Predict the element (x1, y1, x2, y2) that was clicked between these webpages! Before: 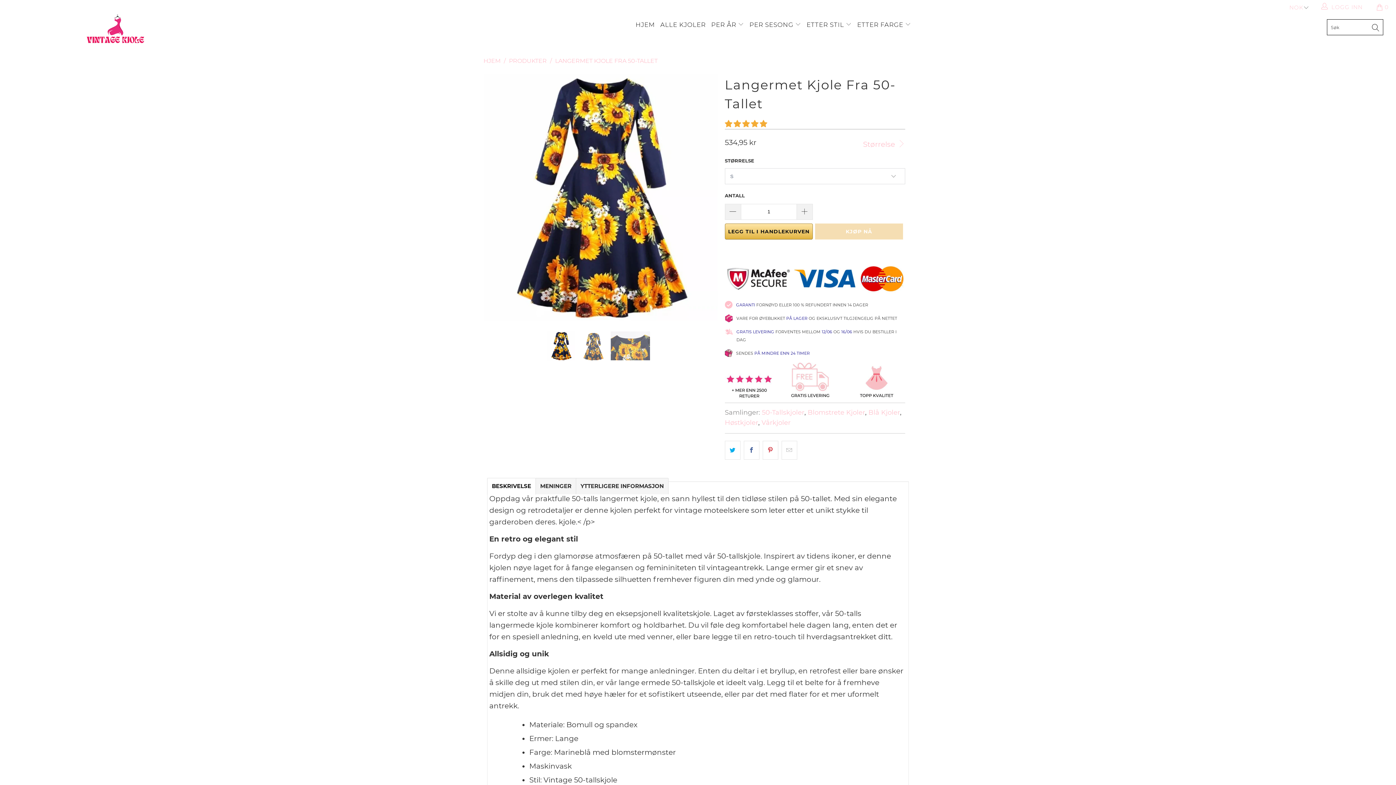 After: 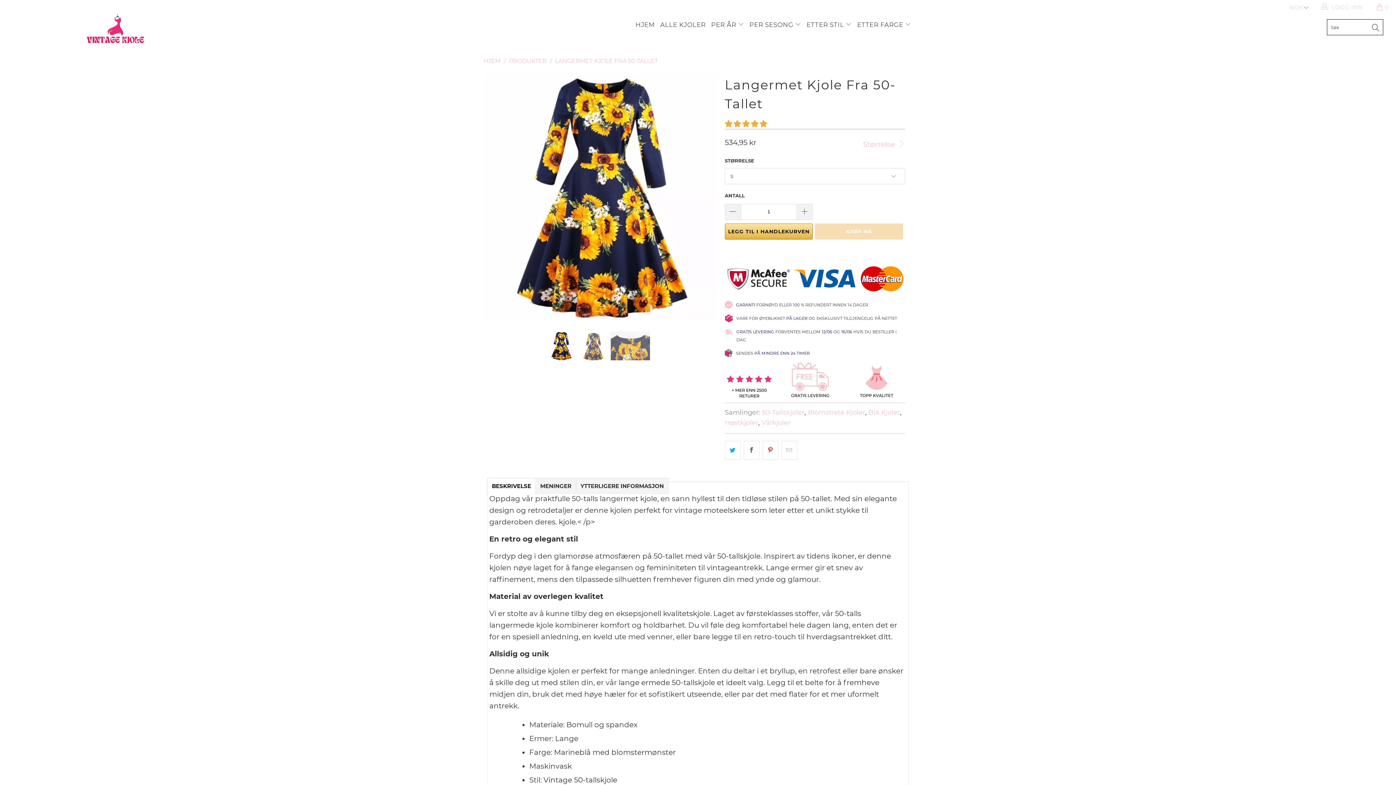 Action: label: LANGERMET KJOLE FRA 50-TALLET bbox: (555, 57, 657, 64)